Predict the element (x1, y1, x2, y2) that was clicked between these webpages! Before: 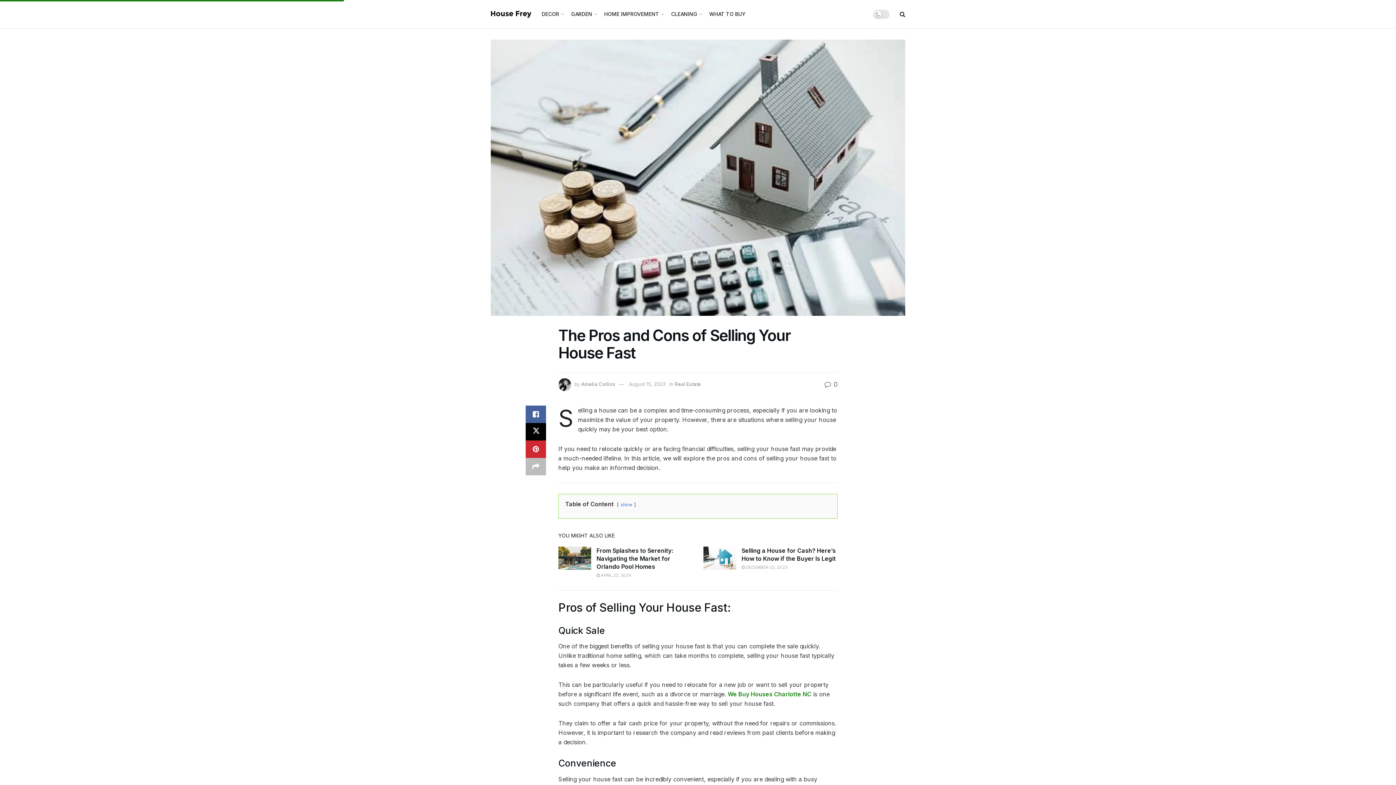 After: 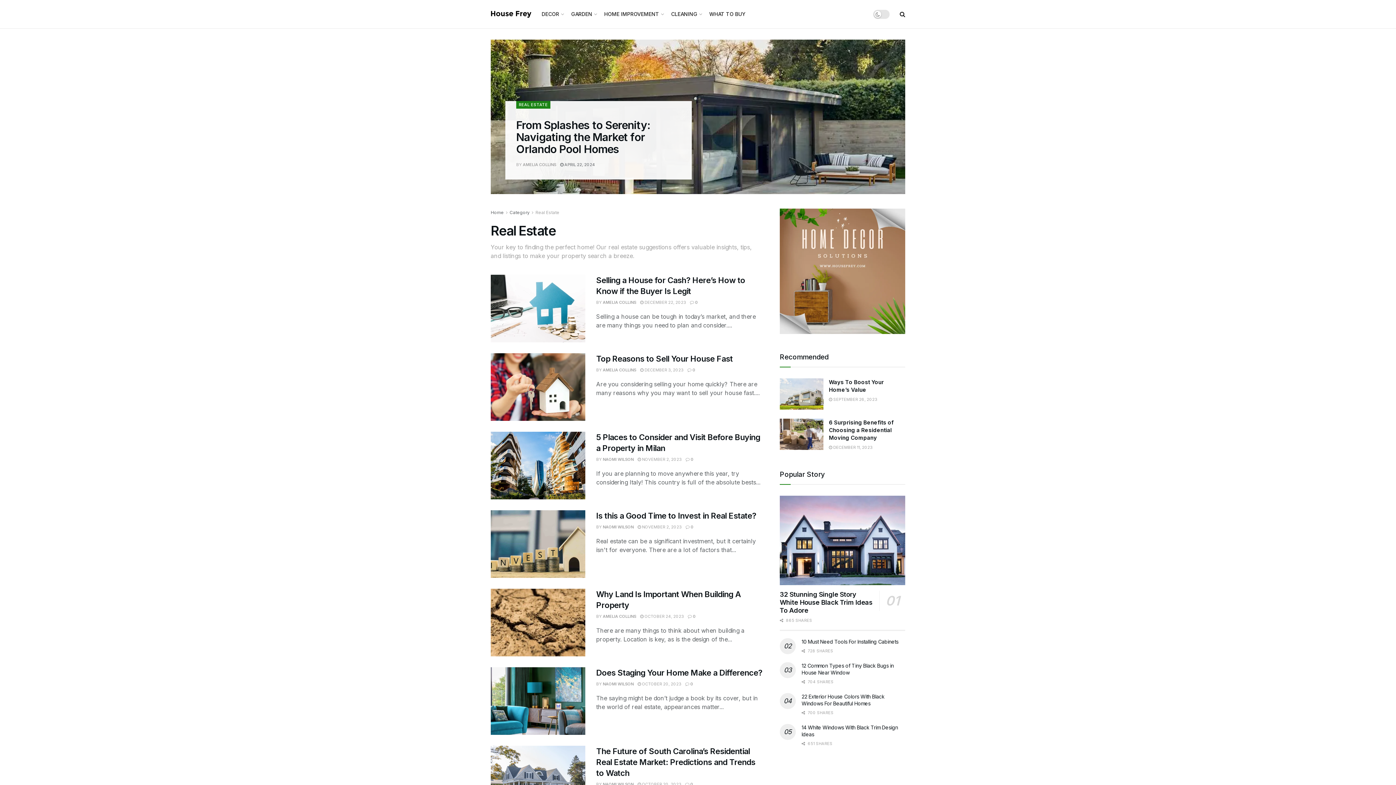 Action: bbox: (674, 381, 701, 387) label: Real Estate